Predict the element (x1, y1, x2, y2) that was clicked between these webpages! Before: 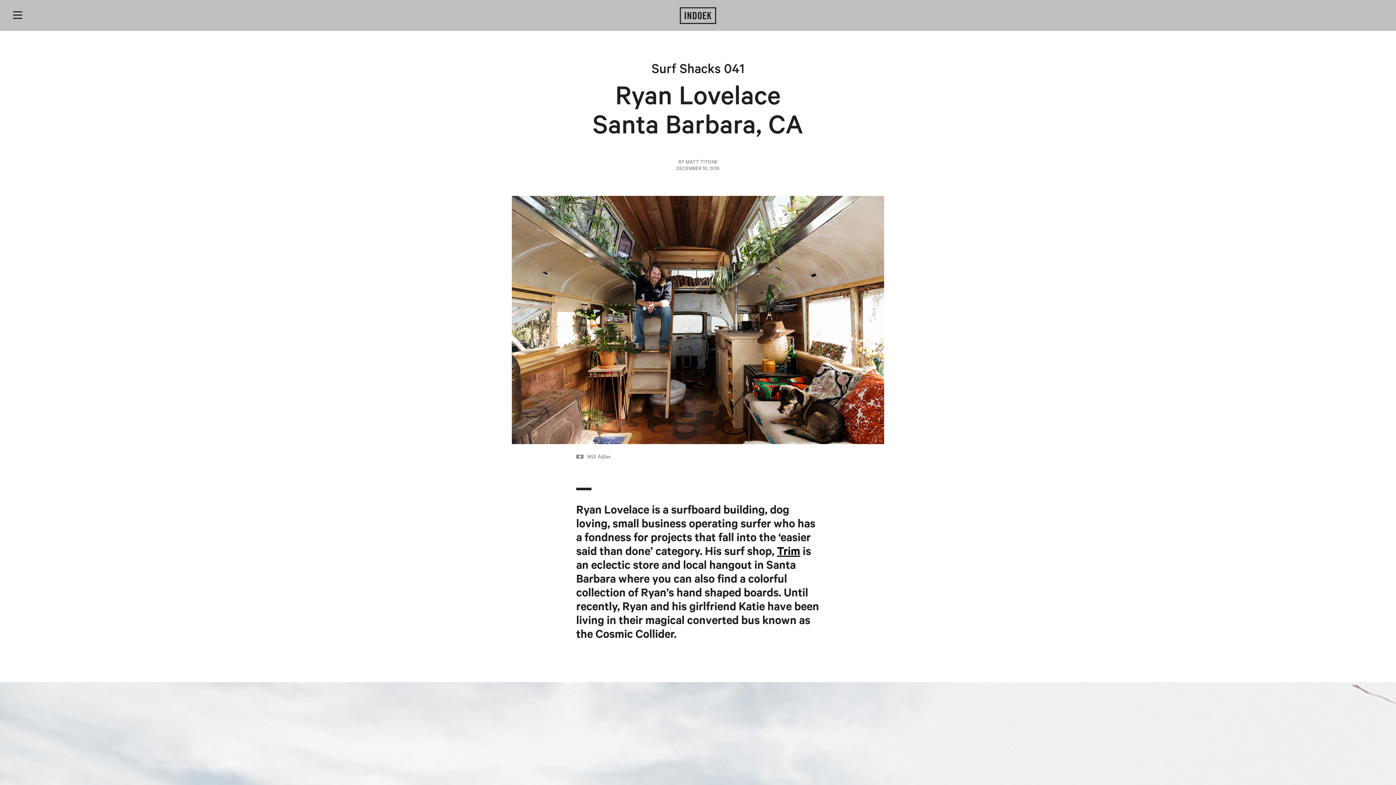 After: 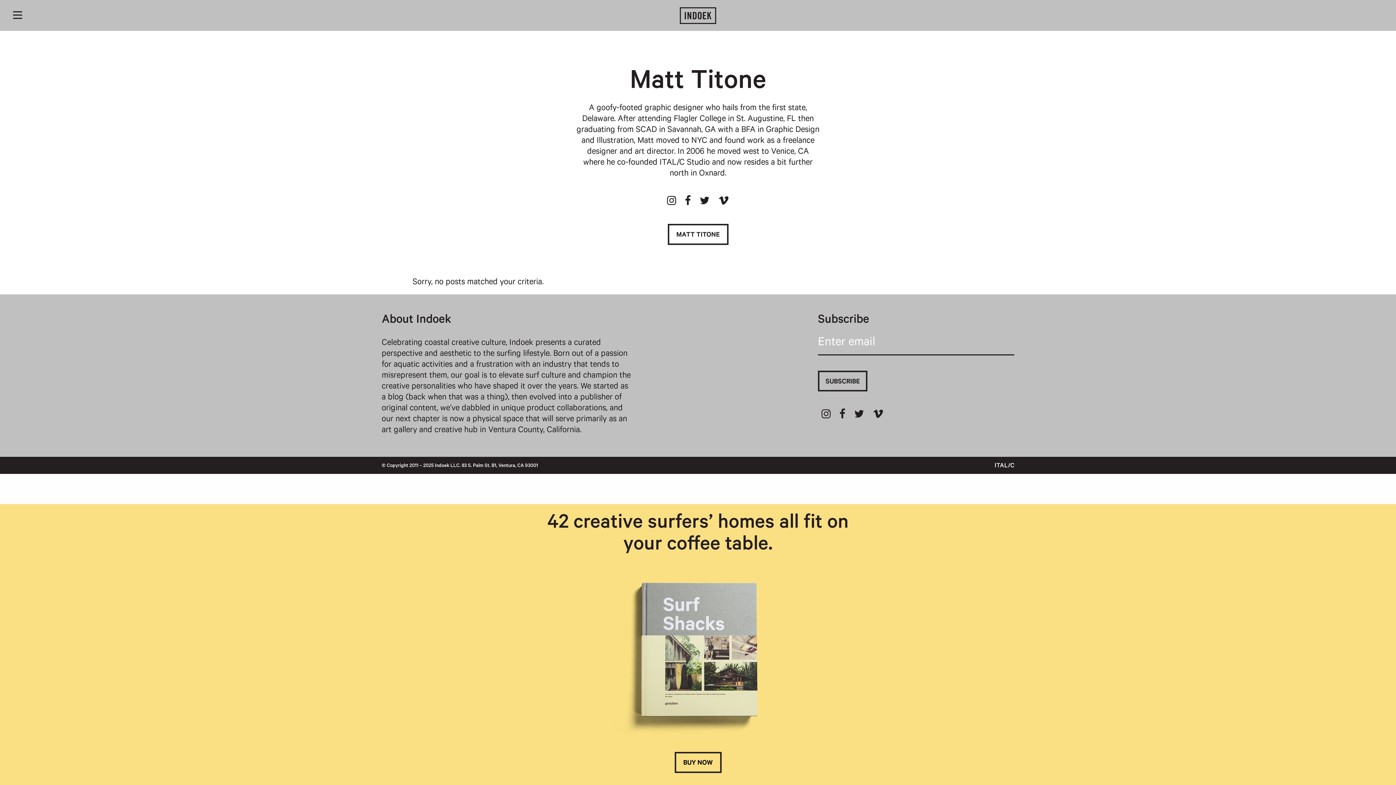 Action: label: MATT TITONE bbox: (685, 160, 717, 165)